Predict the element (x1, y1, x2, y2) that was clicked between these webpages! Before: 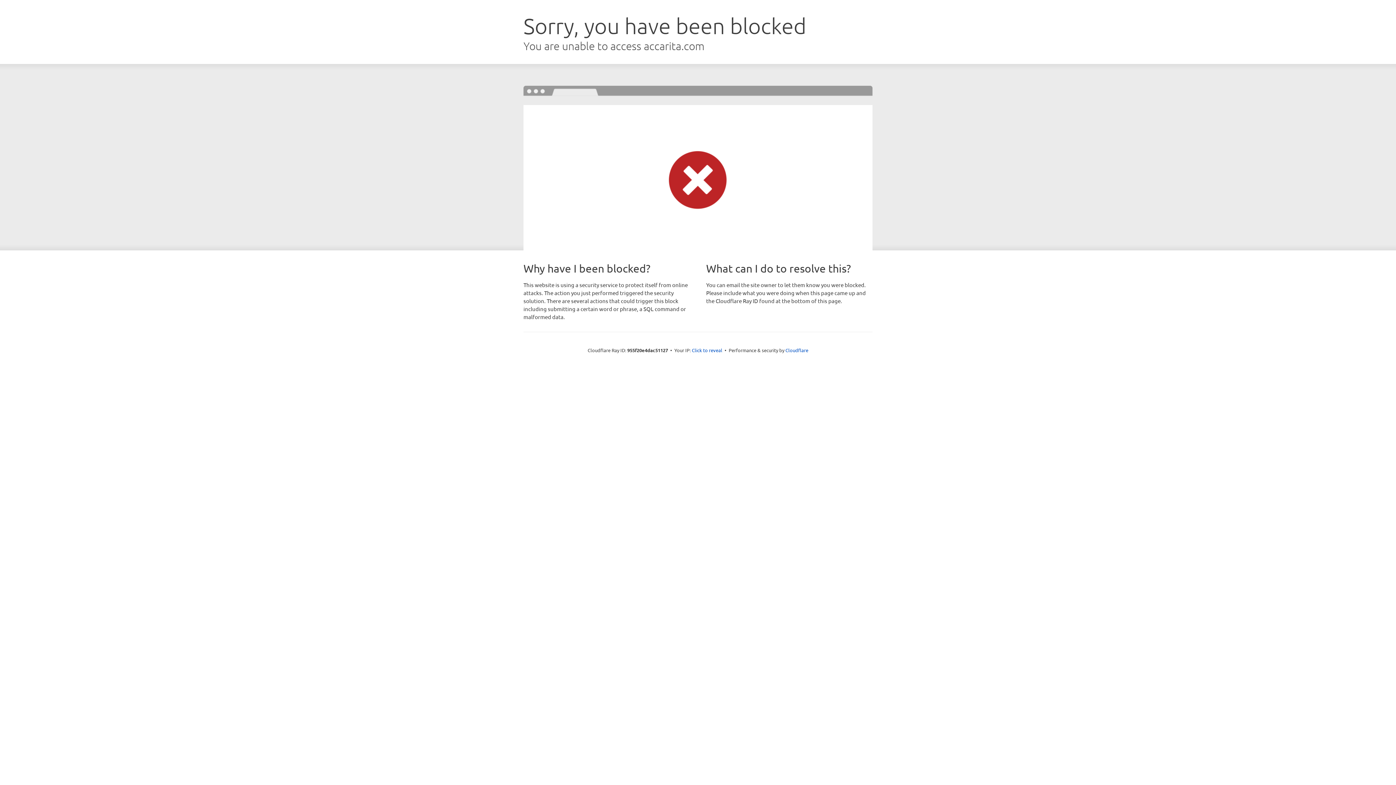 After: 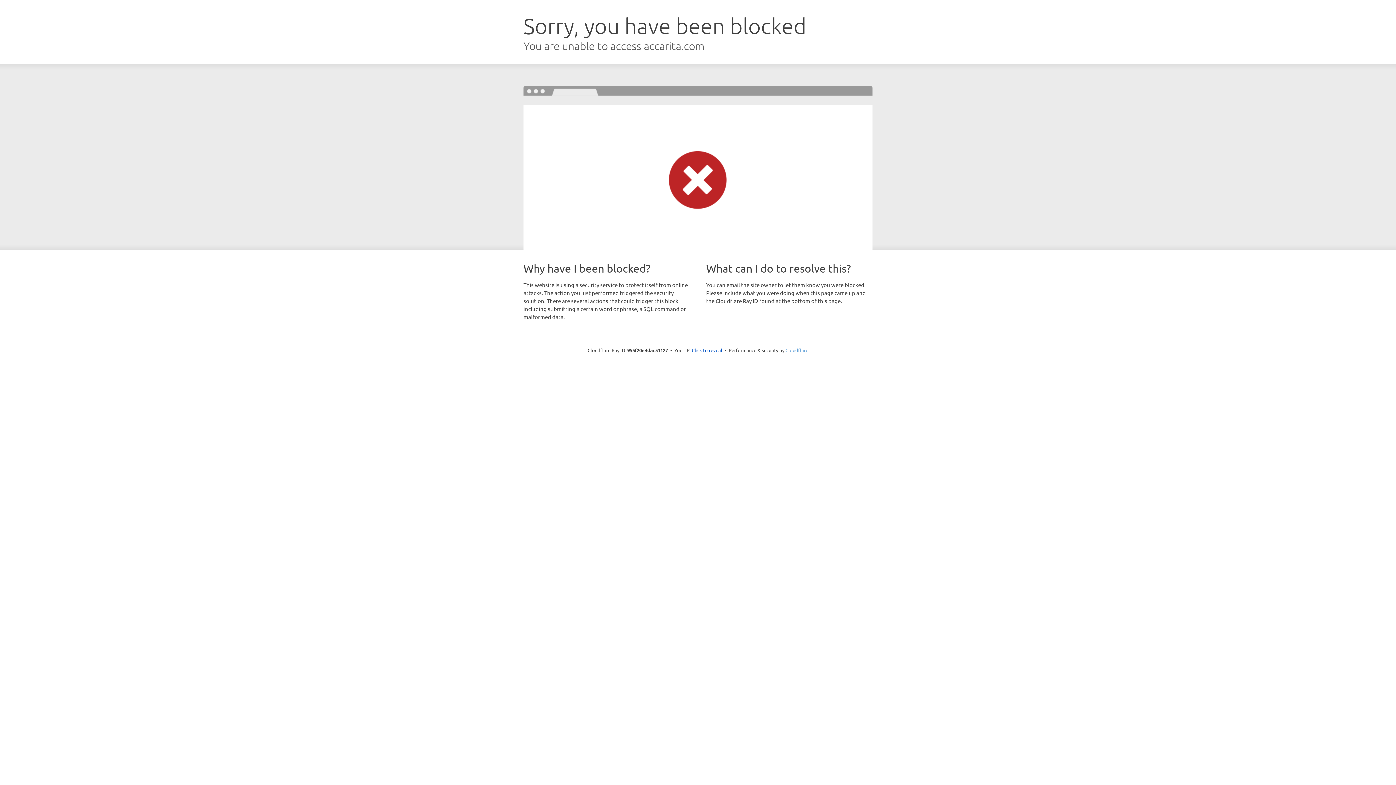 Action: label: Cloudflare bbox: (785, 347, 808, 353)